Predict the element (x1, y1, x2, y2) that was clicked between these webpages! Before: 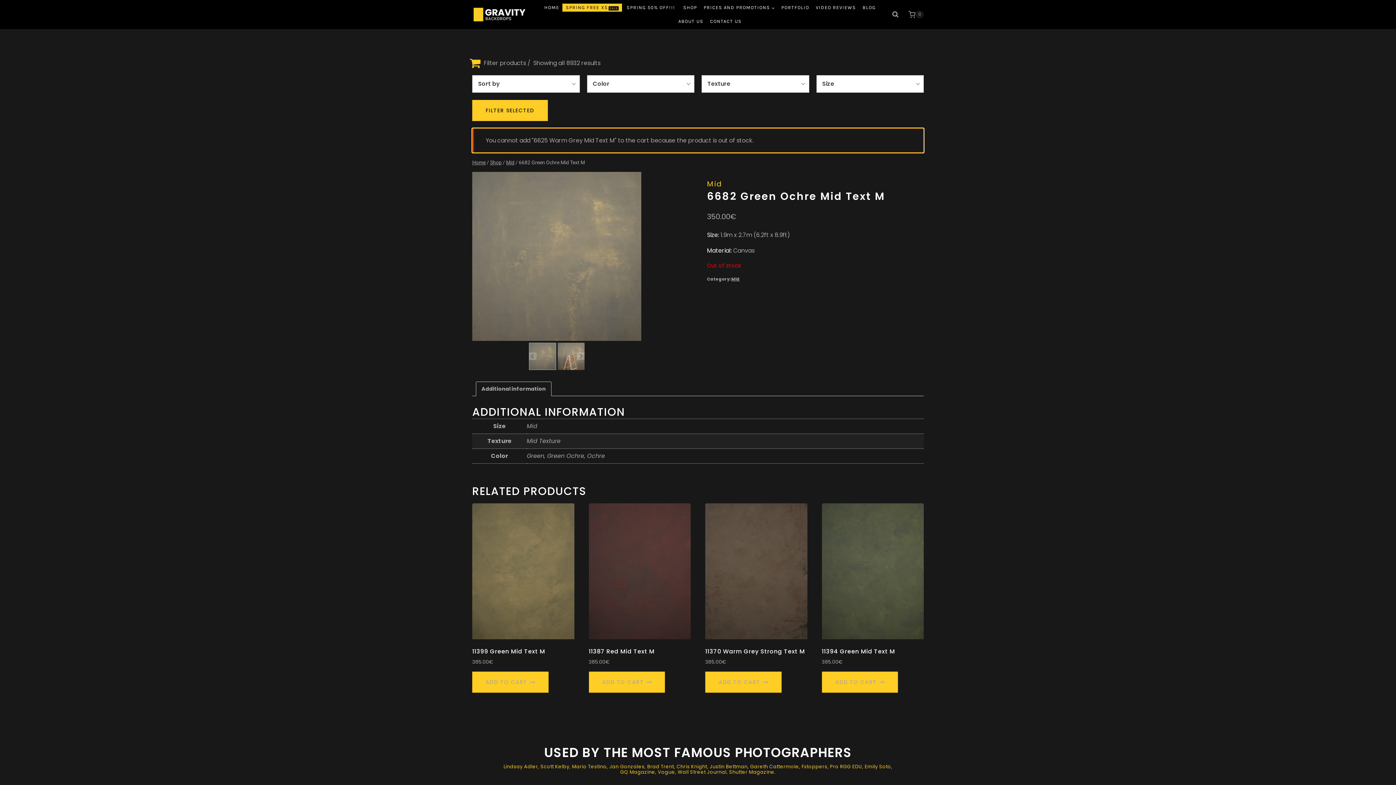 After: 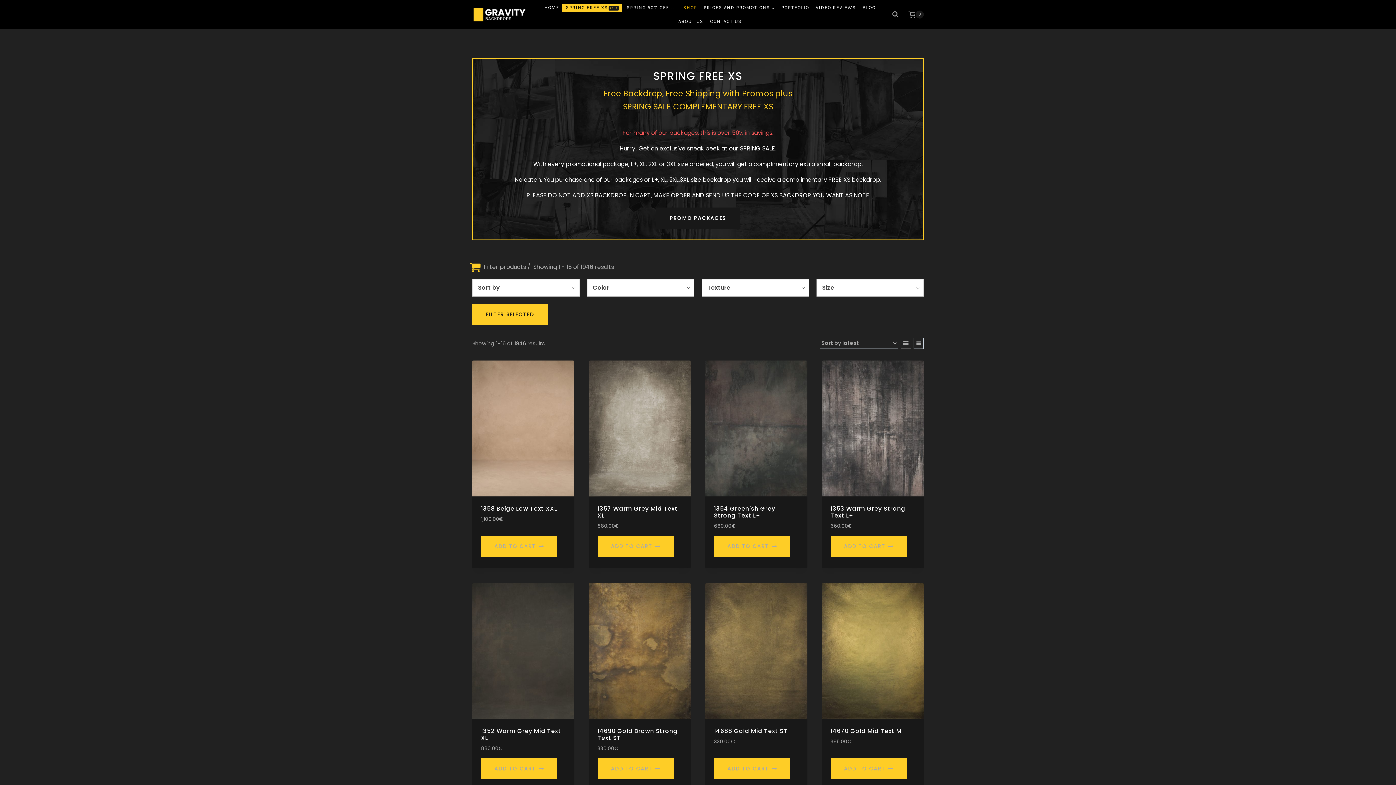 Action: label: SHOP bbox: (680, 0, 700, 14)